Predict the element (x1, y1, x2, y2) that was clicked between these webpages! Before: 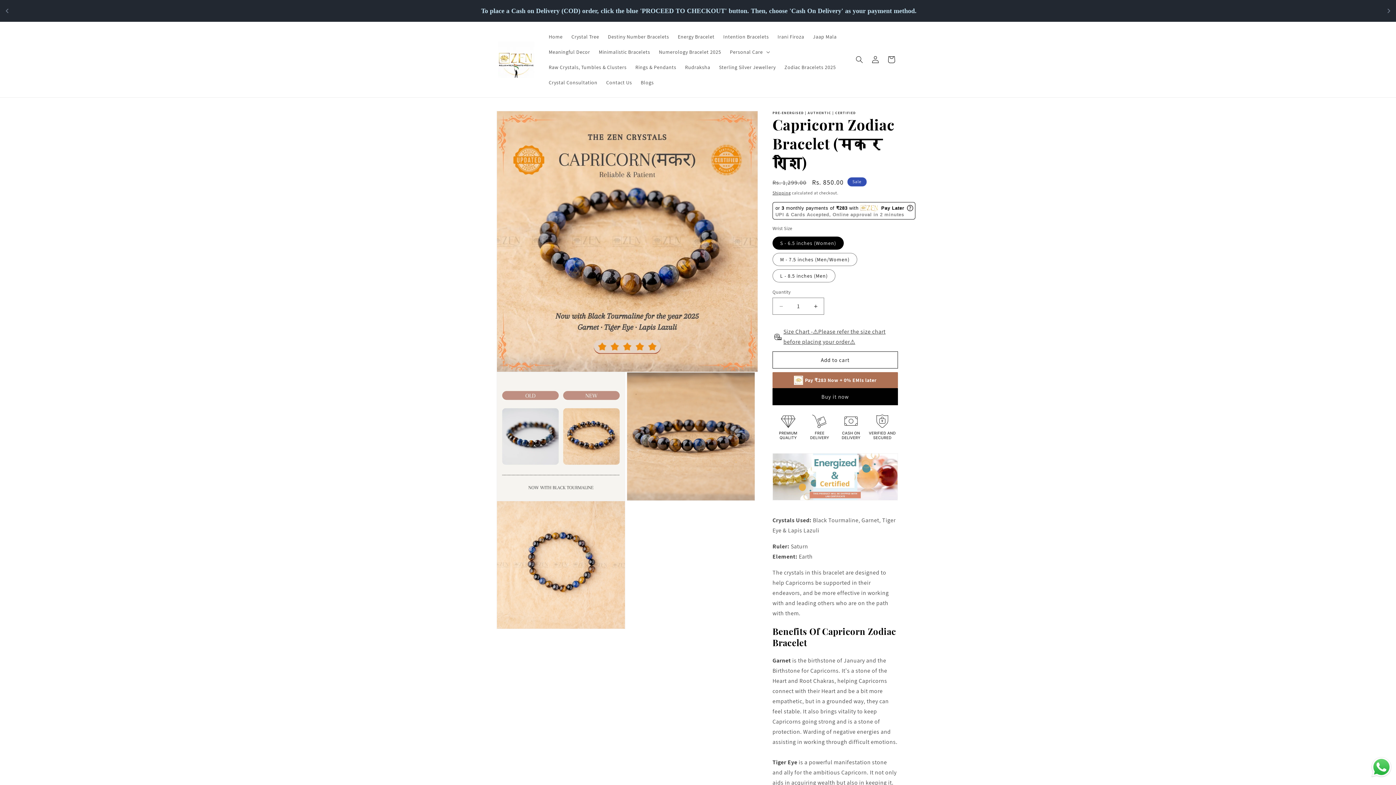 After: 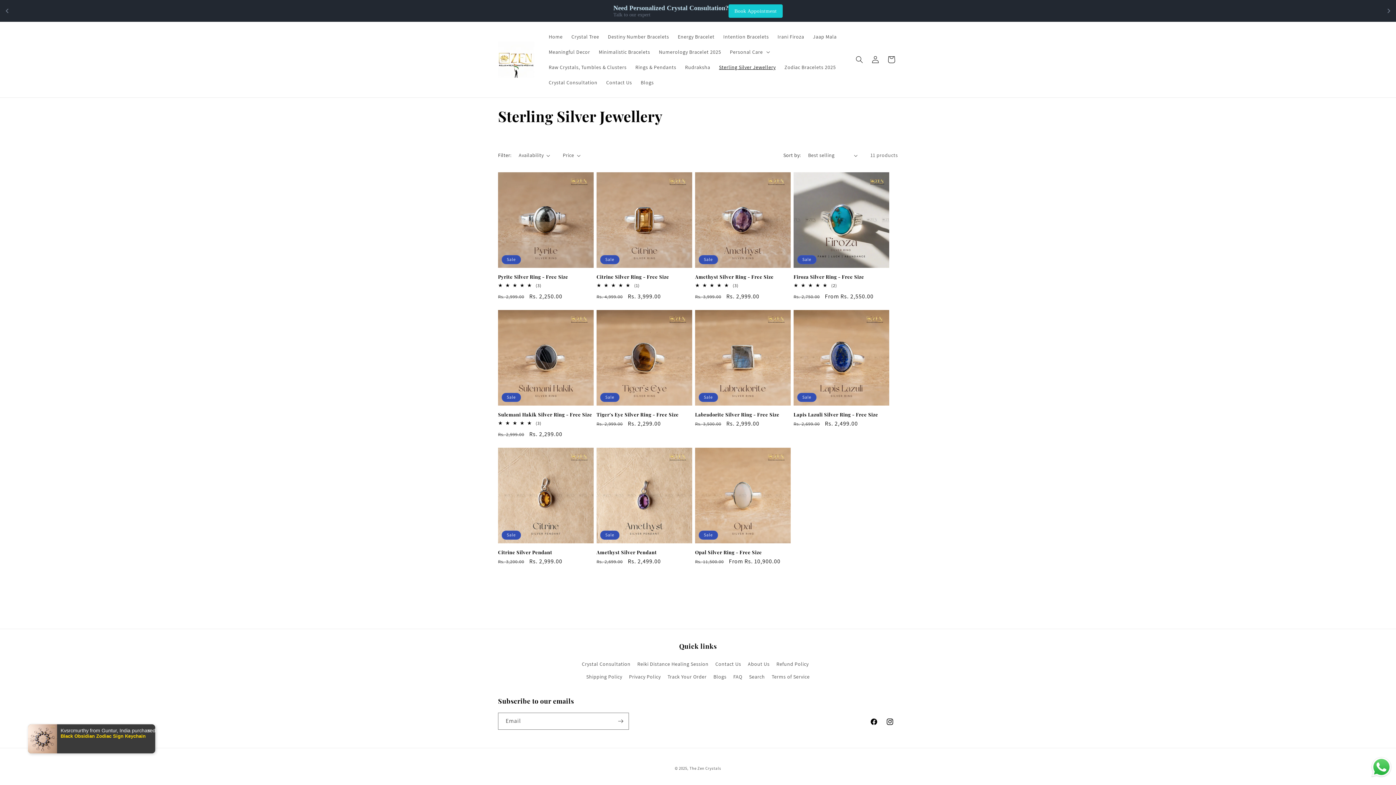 Action: label: Sterling Silver Jewellery bbox: (714, 59, 780, 74)